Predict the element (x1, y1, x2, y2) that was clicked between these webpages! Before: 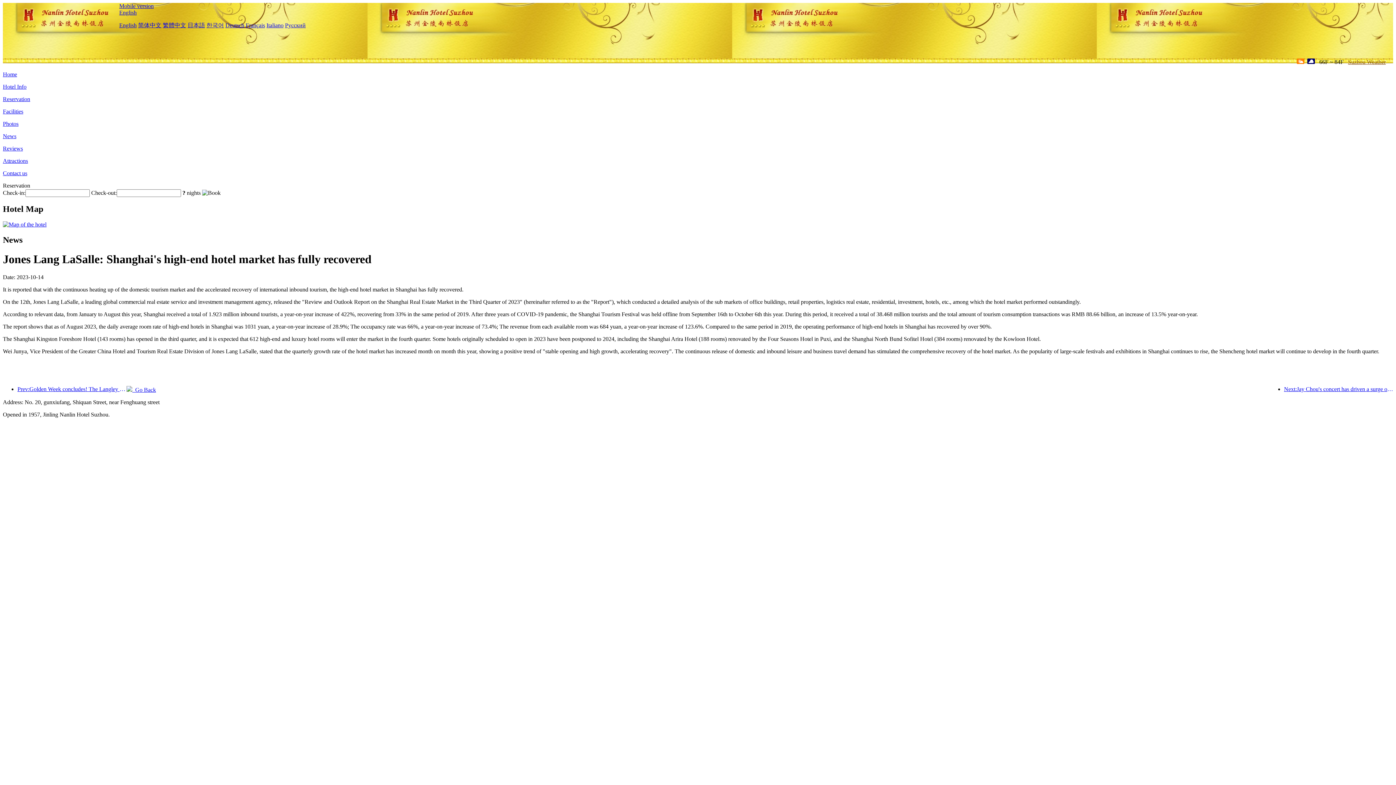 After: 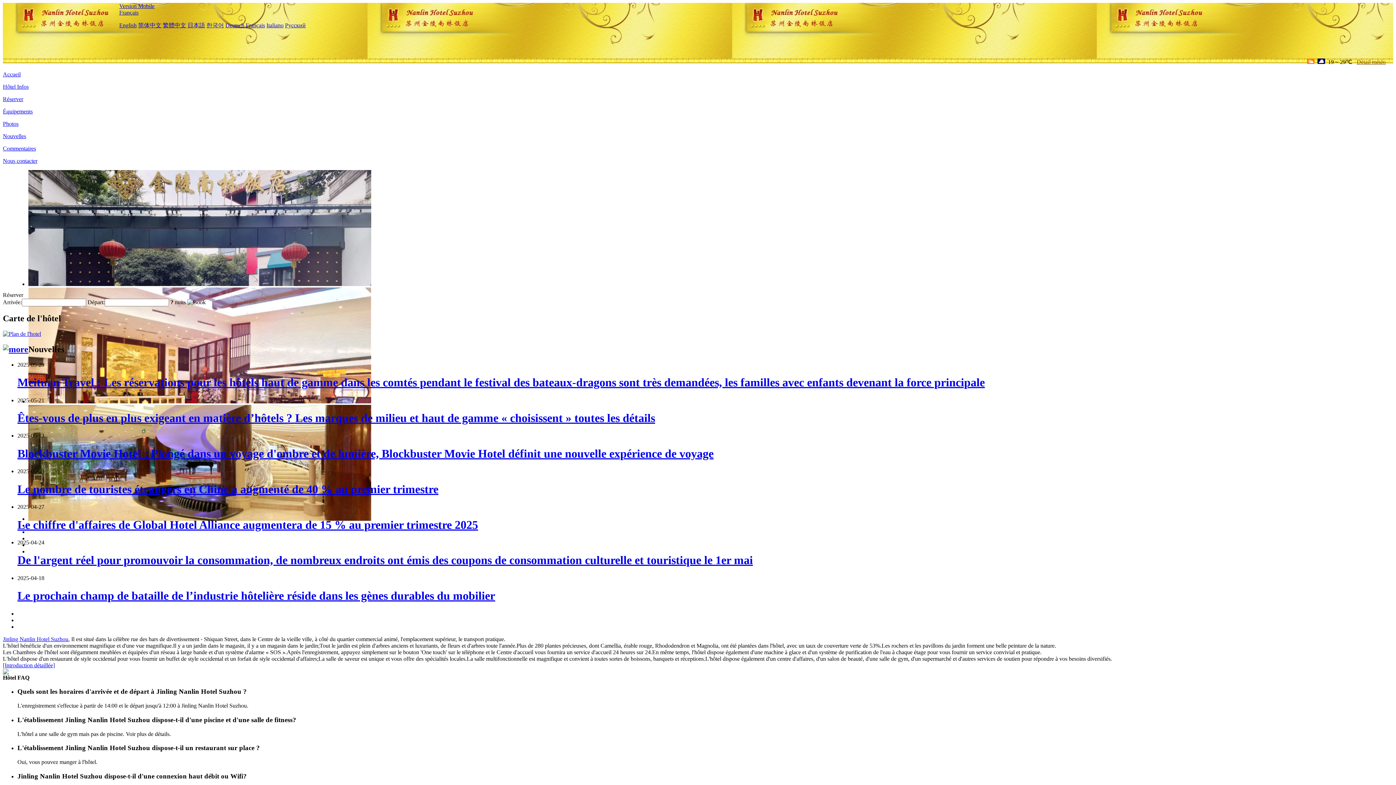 Action: label: Français bbox: (245, 22, 265, 28)